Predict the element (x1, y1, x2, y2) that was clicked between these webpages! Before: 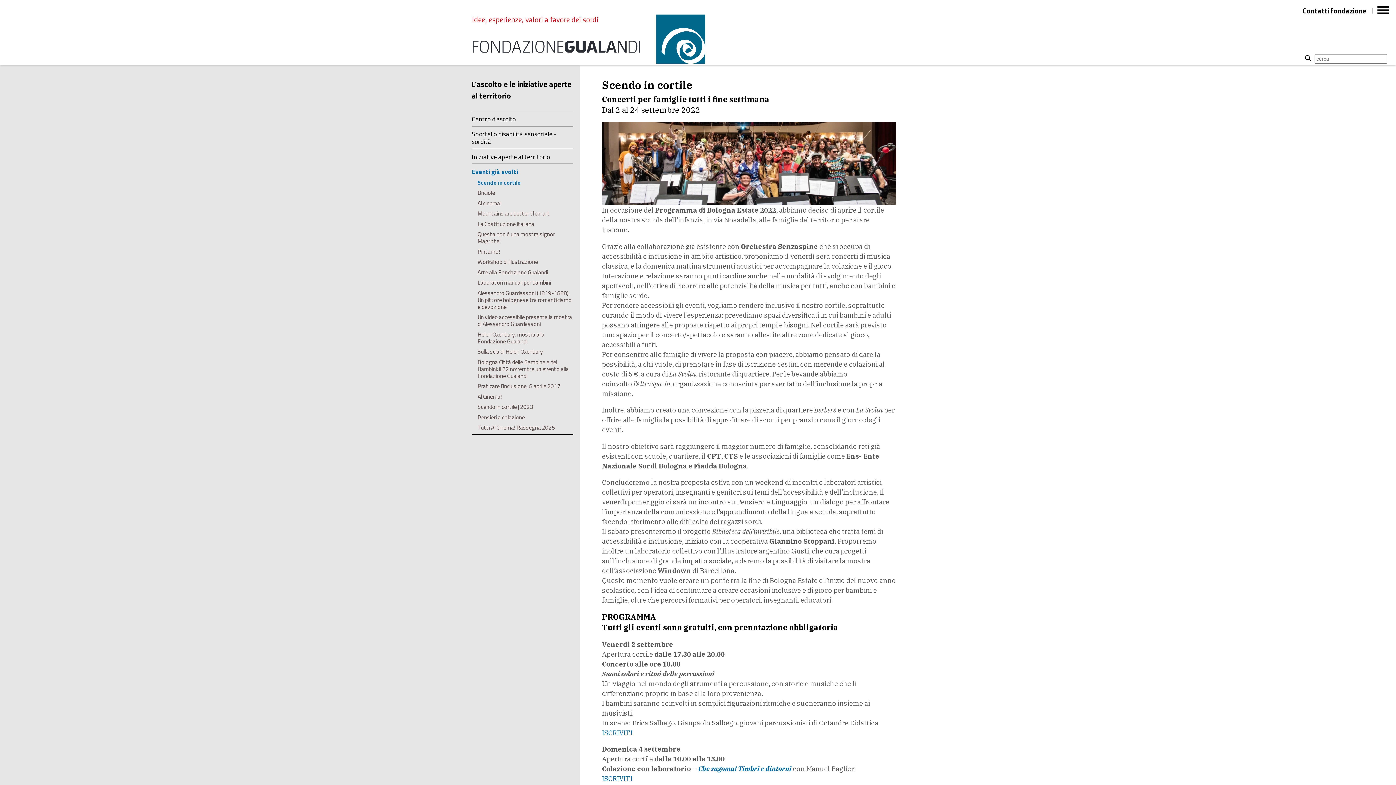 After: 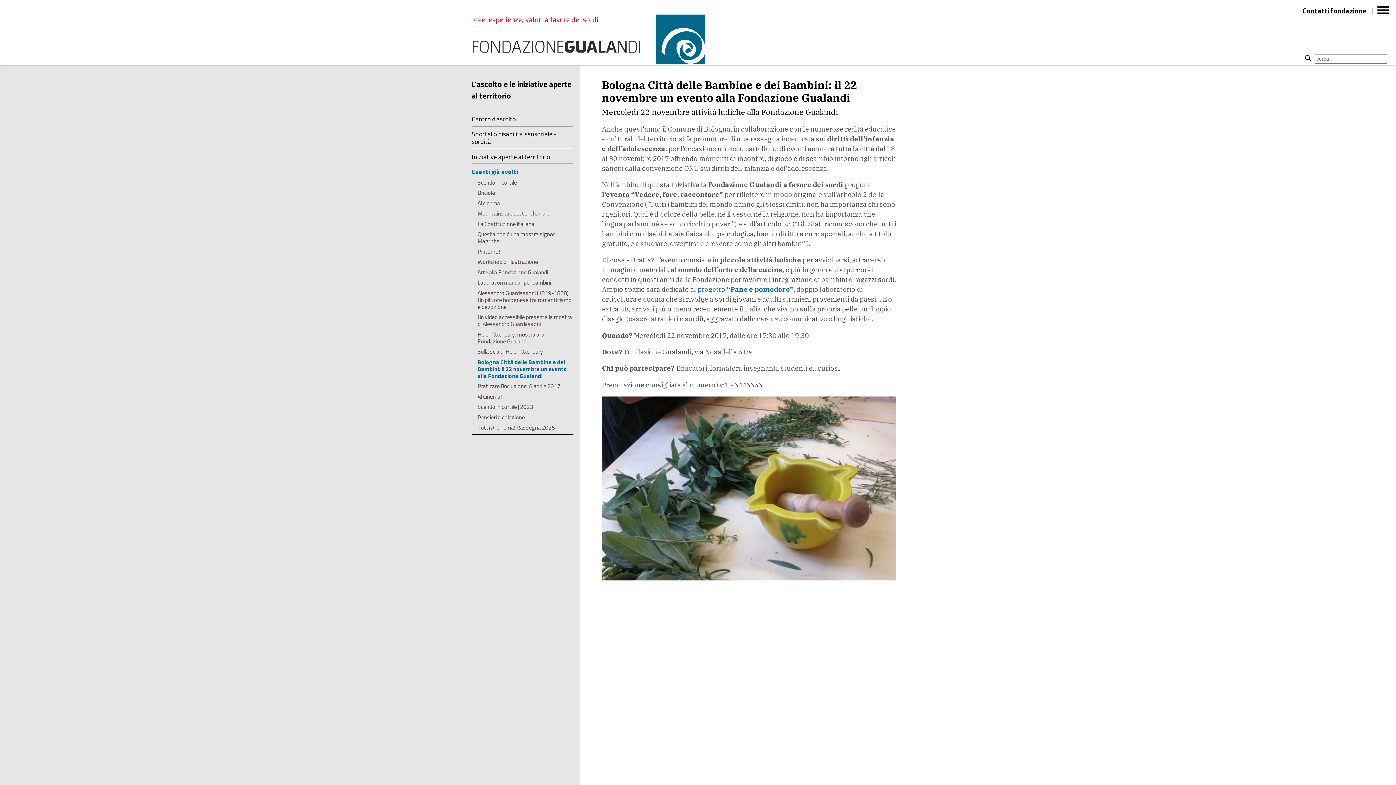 Action: bbox: (477, 357, 568, 380) label: Bologna Città delle Bambine e dei Bambini: il 22 novembre un evento alla Fondazione Gualandi